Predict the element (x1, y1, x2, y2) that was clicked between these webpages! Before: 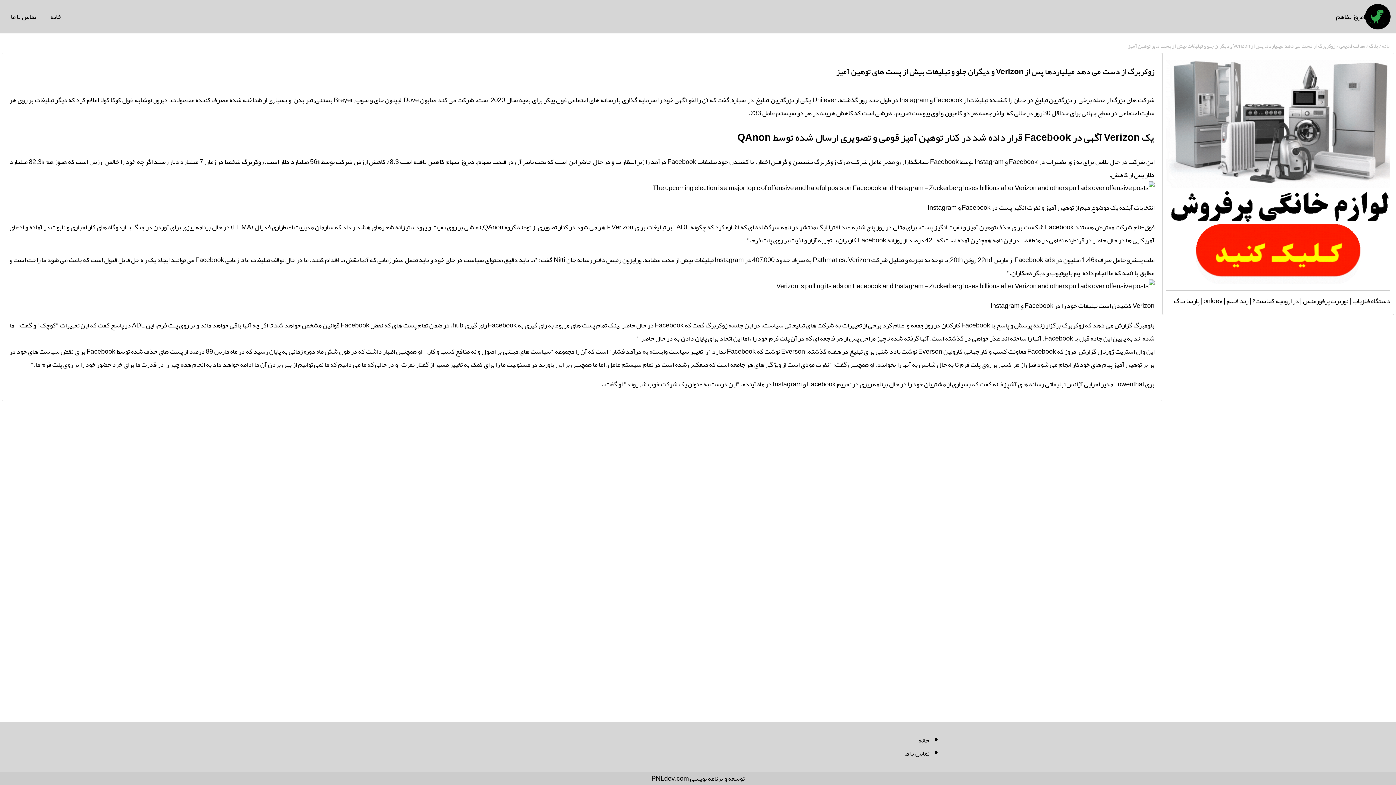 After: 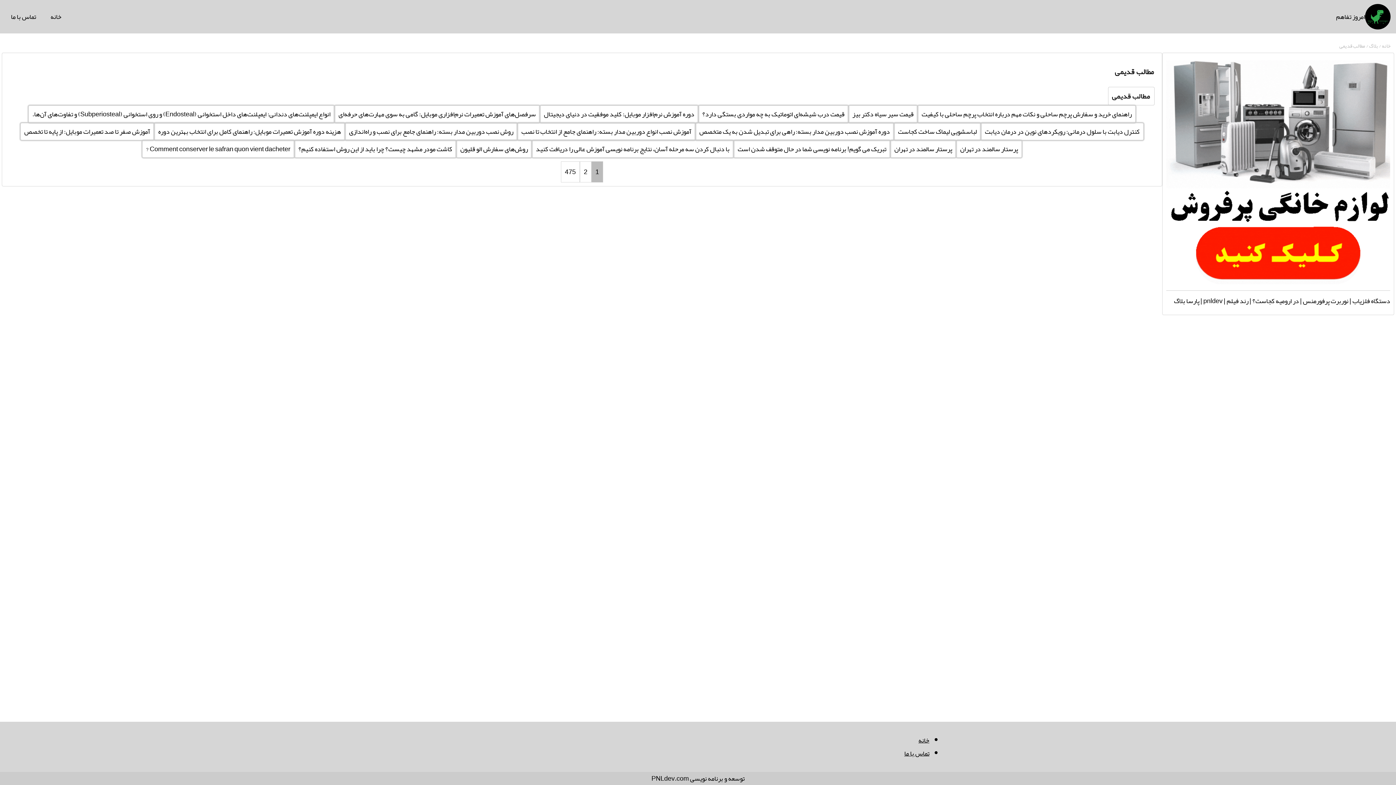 Action: bbox: (1338, 40, 1365, 50) label: مطالب قدیمی 